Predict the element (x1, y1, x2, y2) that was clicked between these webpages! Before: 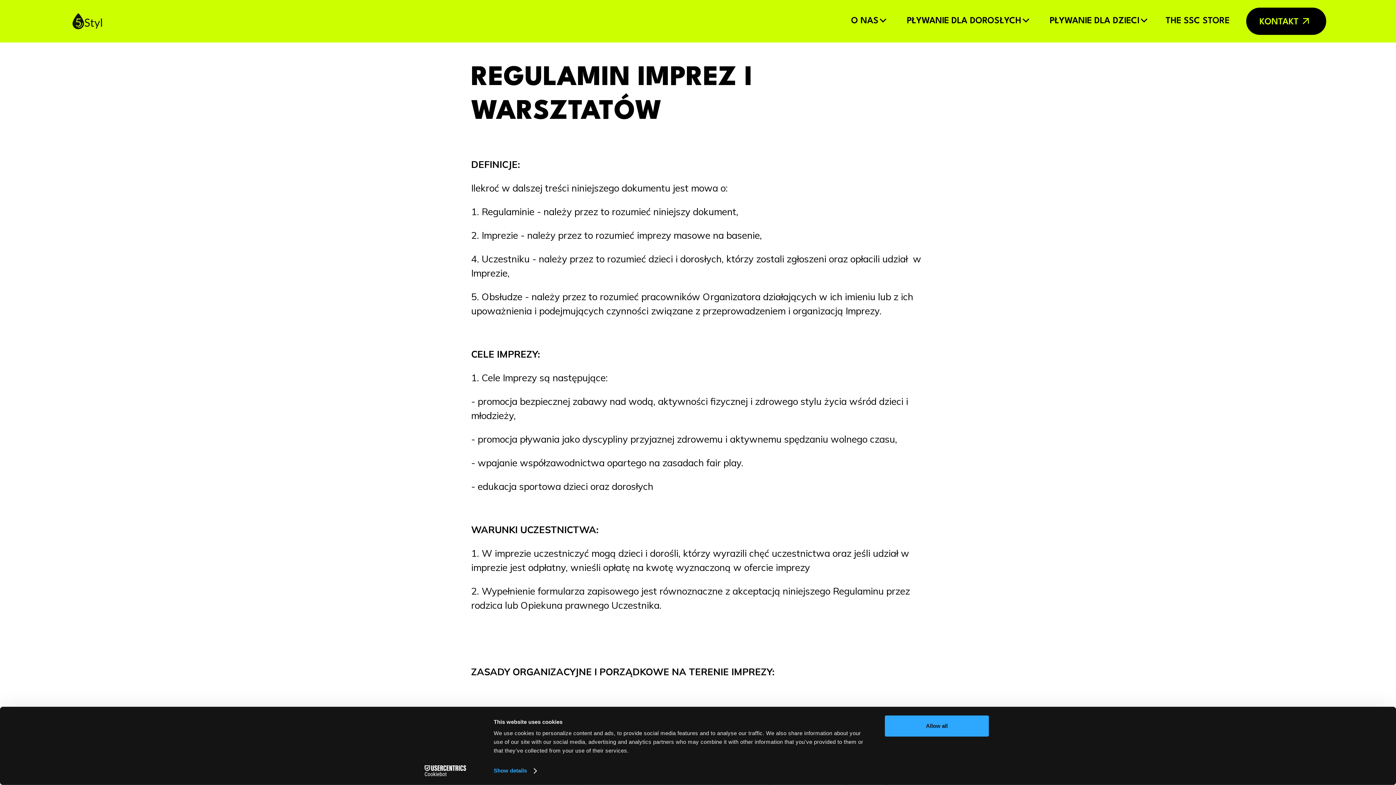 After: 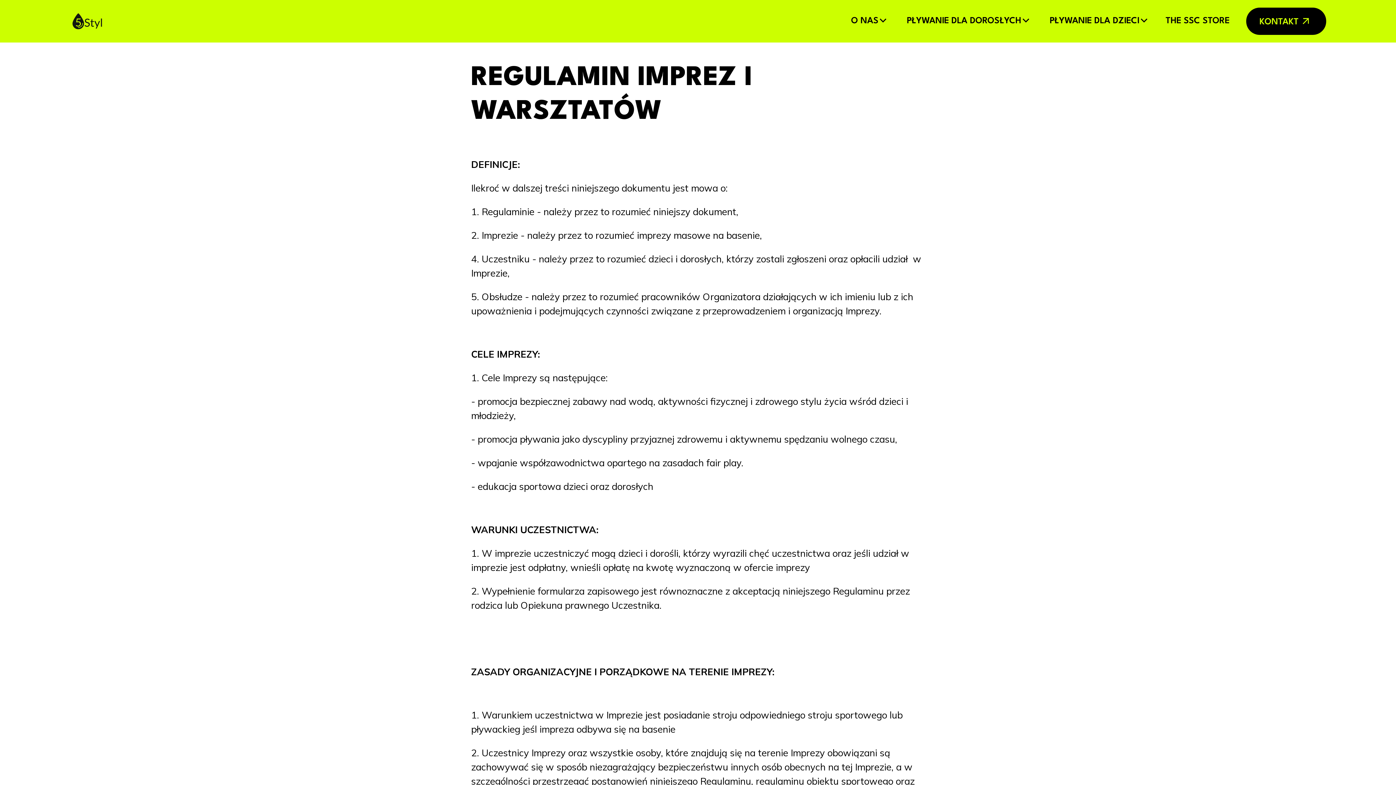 Action: bbox: (885, 715, 989, 737) label: Allow all